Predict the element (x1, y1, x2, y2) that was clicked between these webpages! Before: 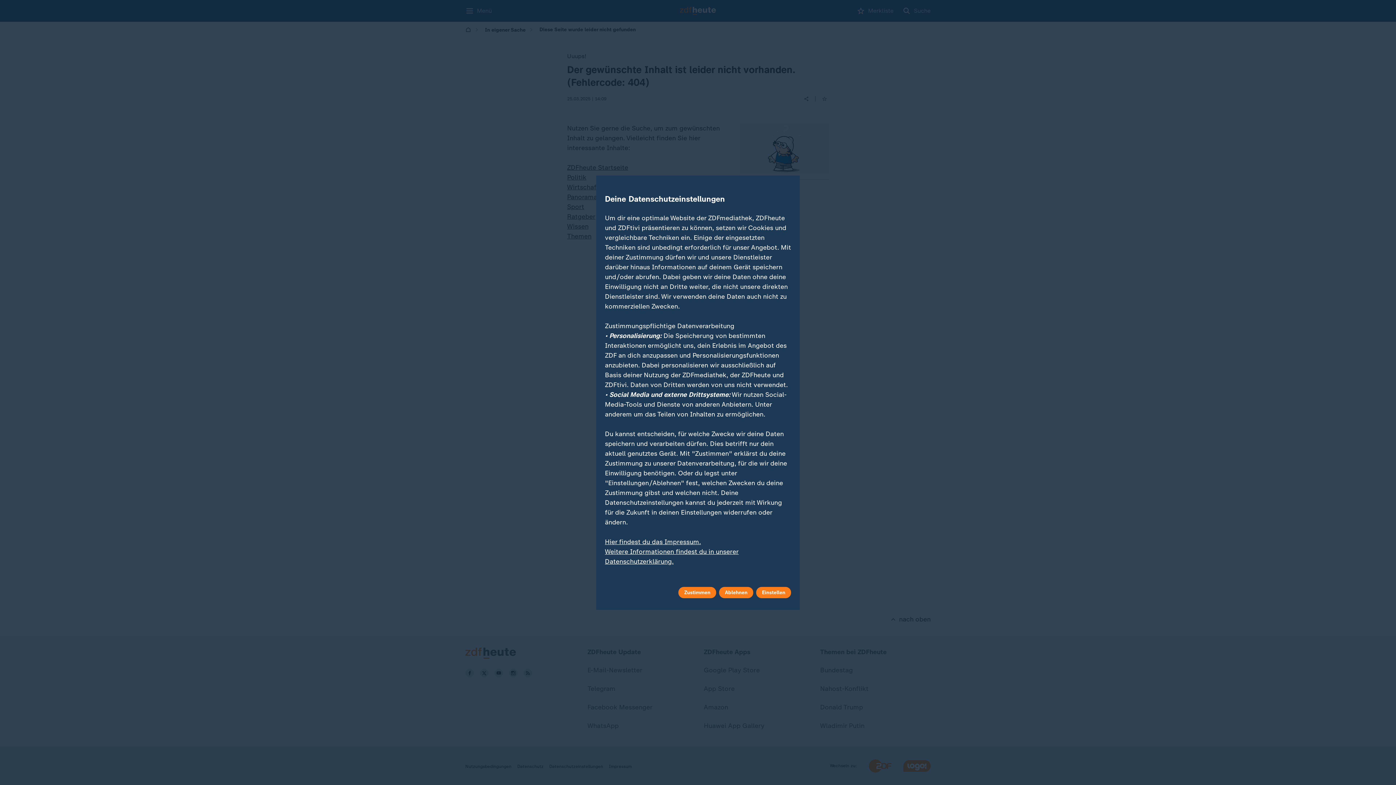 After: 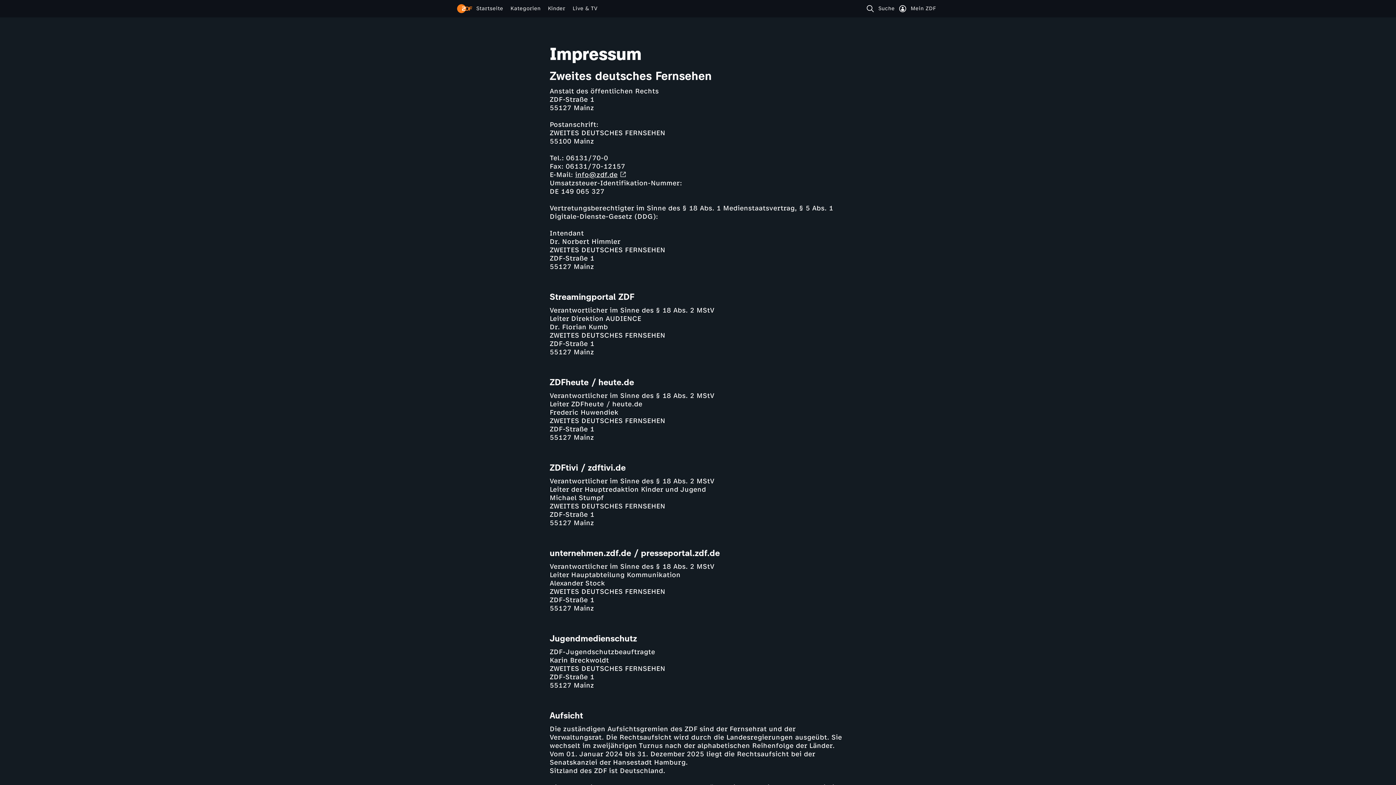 Action: bbox: (605, 538, 701, 546) label: Hier findest du das Impressum.